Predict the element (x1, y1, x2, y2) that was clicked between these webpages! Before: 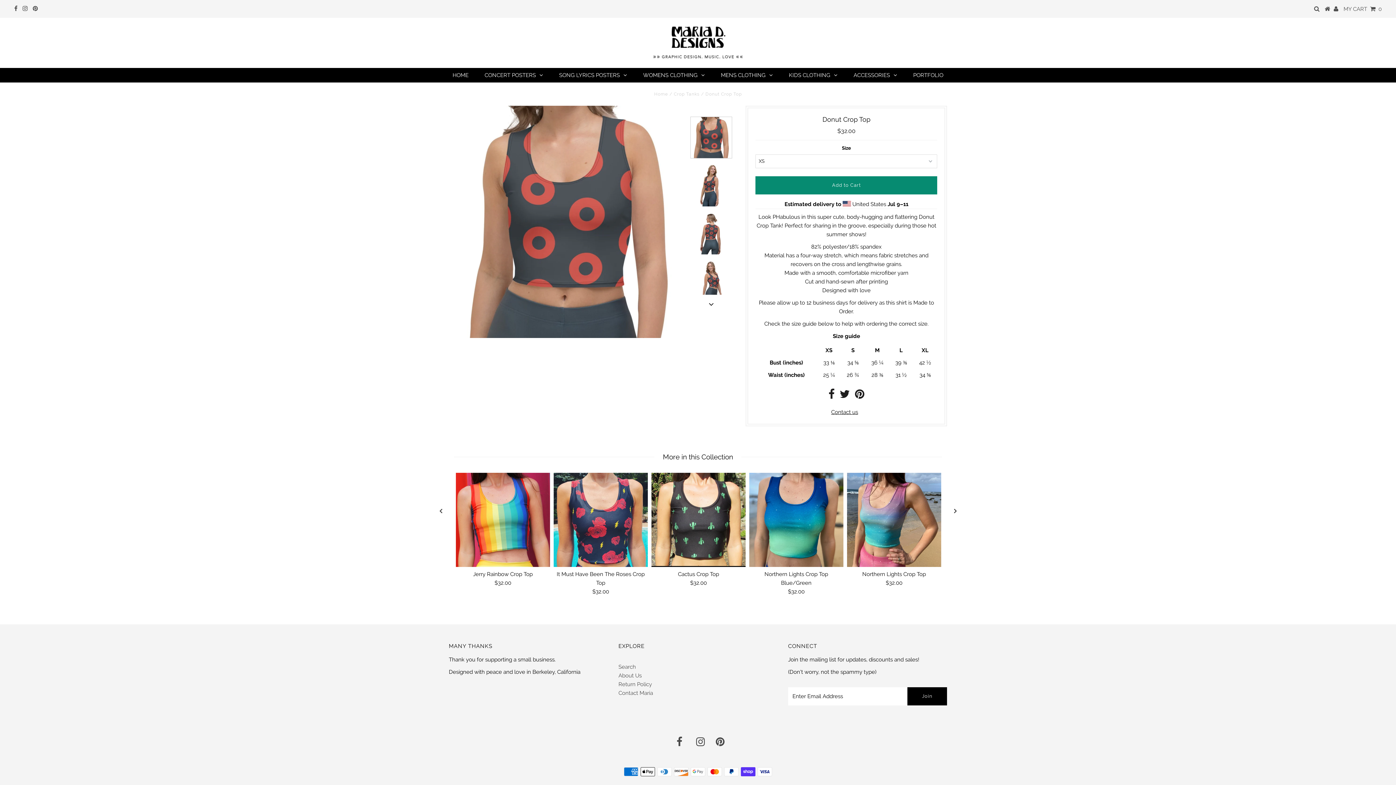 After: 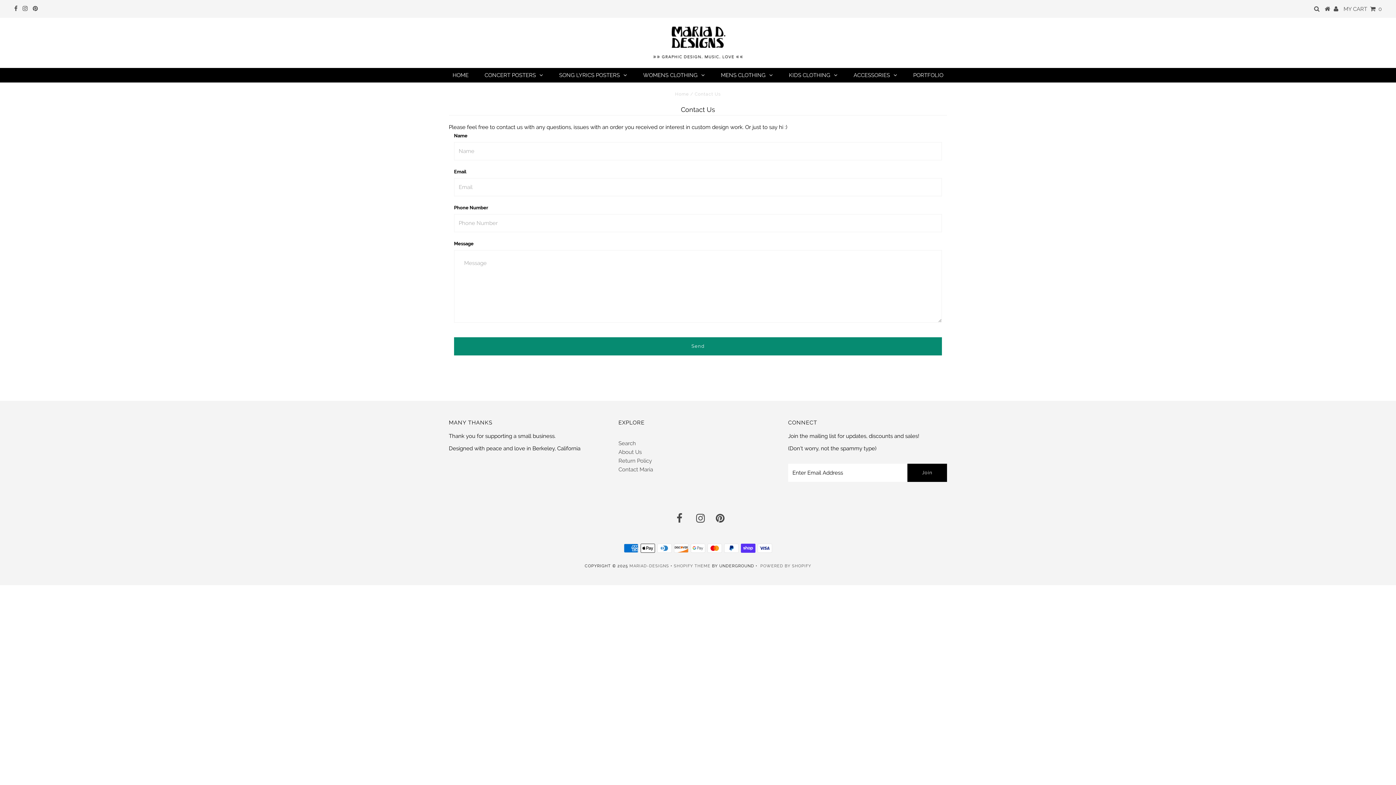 Action: label: Contact Maria bbox: (618, 690, 653, 696)